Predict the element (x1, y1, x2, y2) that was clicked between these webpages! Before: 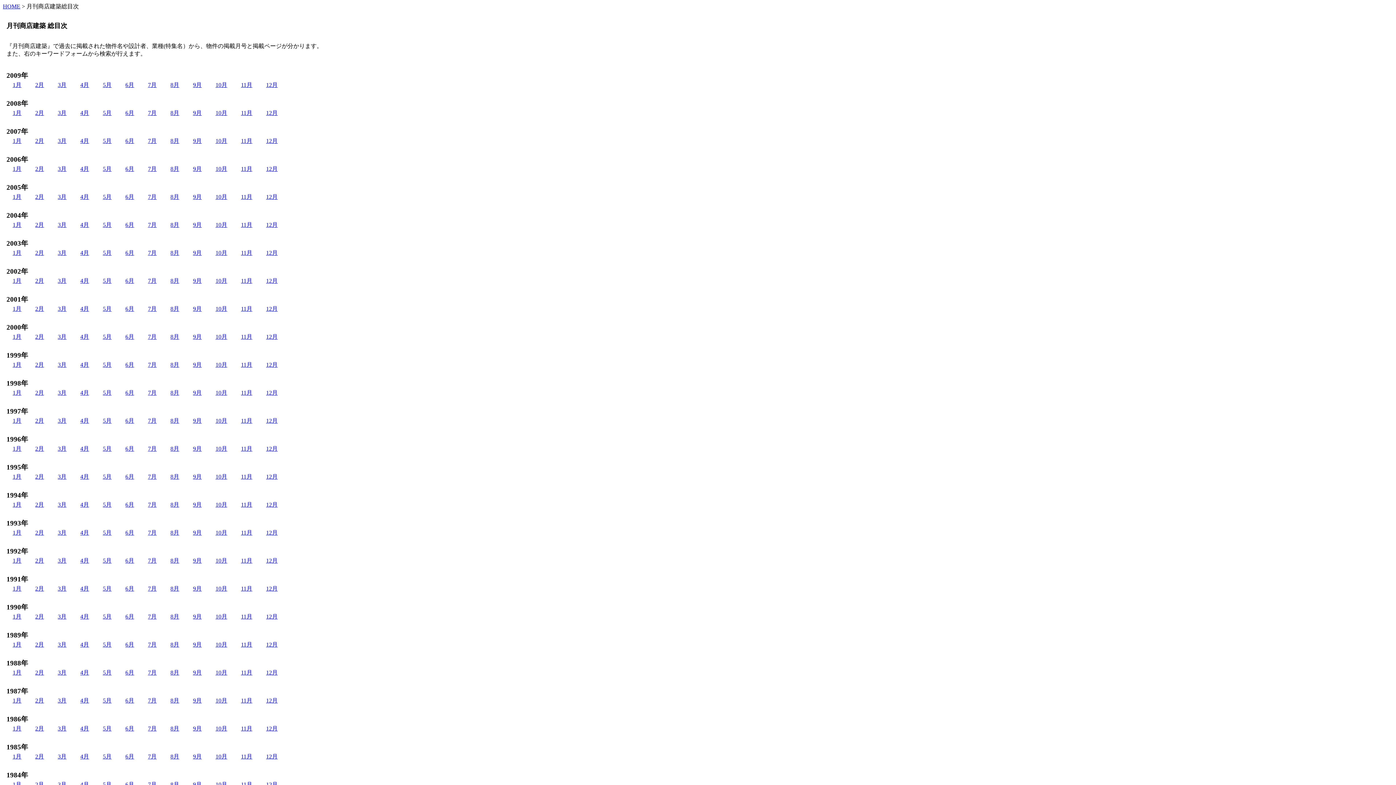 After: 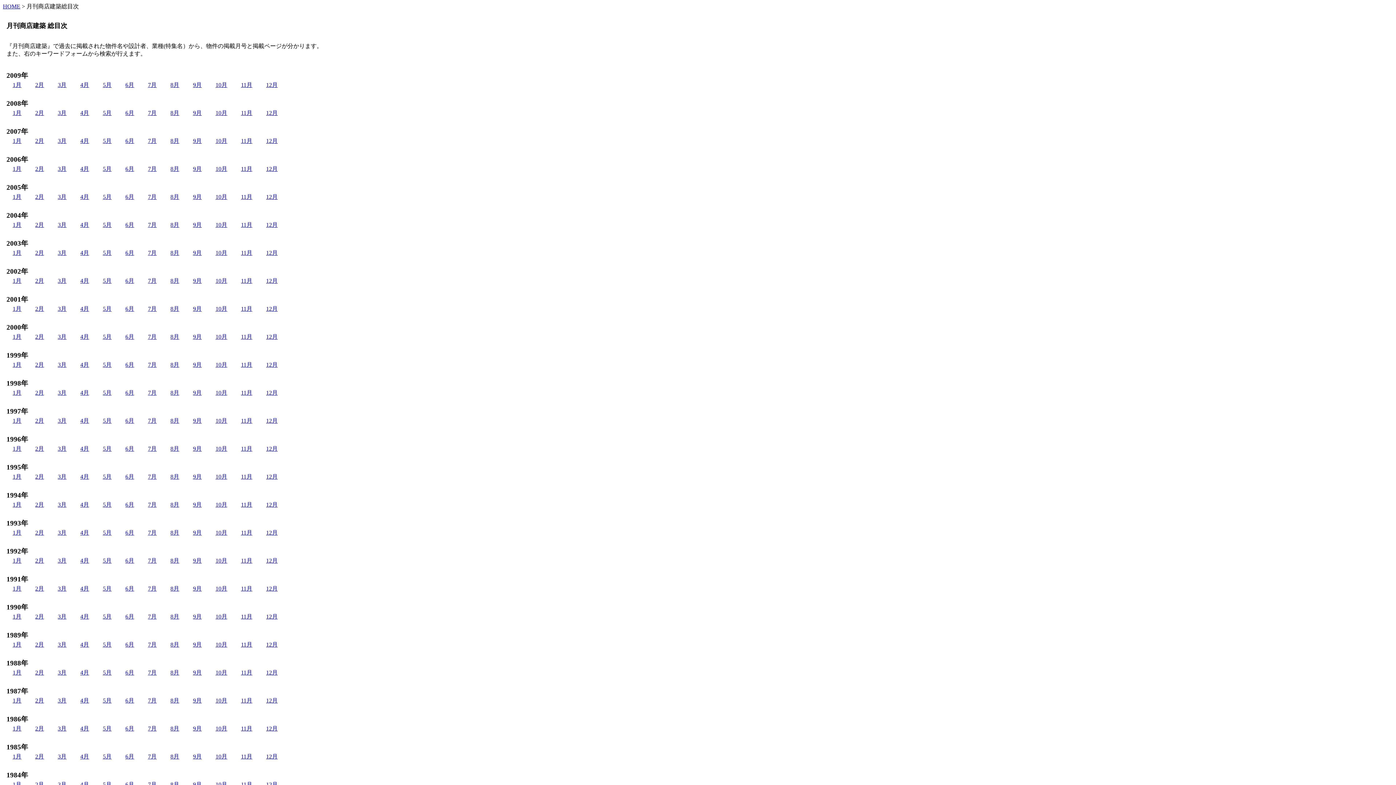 Action: label: 9月 bbox: (193, 445, 201, 452)